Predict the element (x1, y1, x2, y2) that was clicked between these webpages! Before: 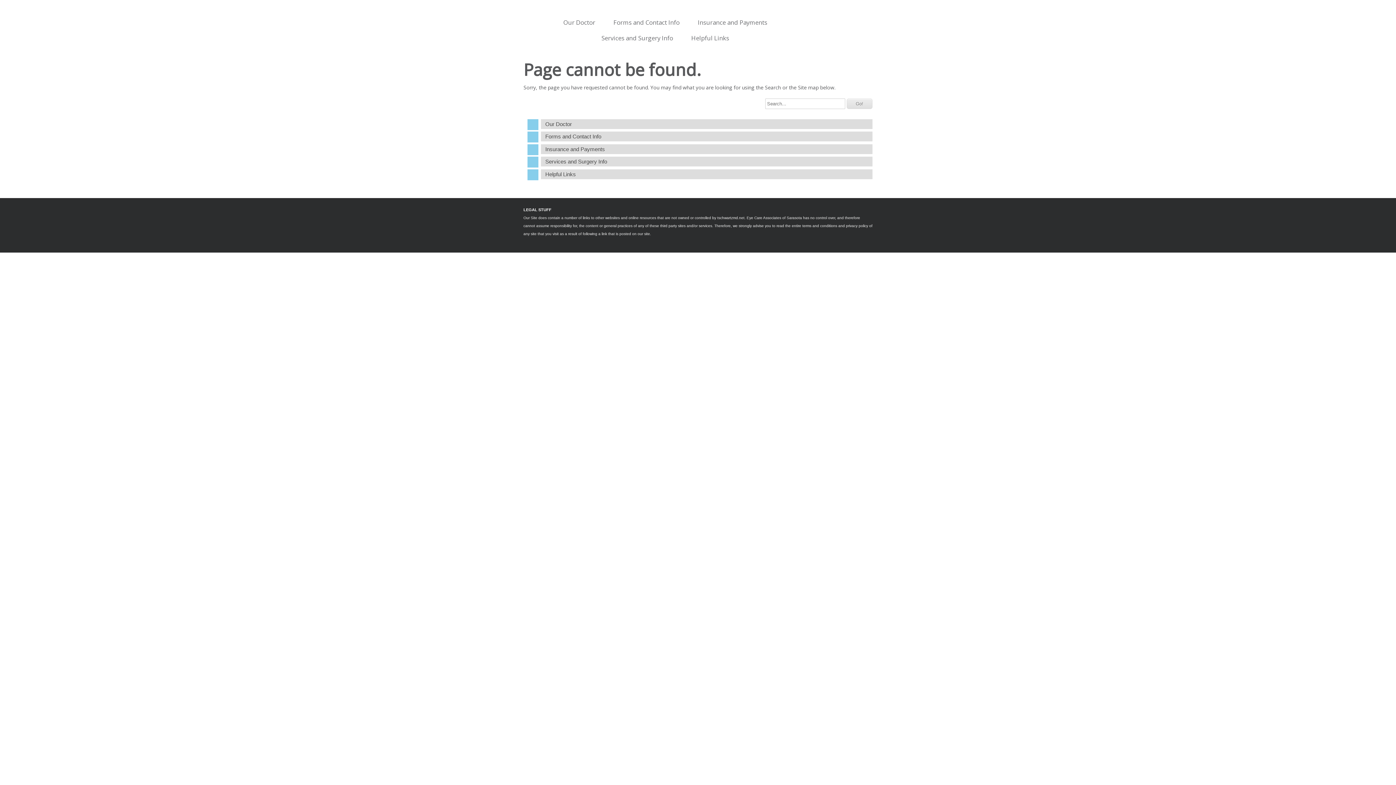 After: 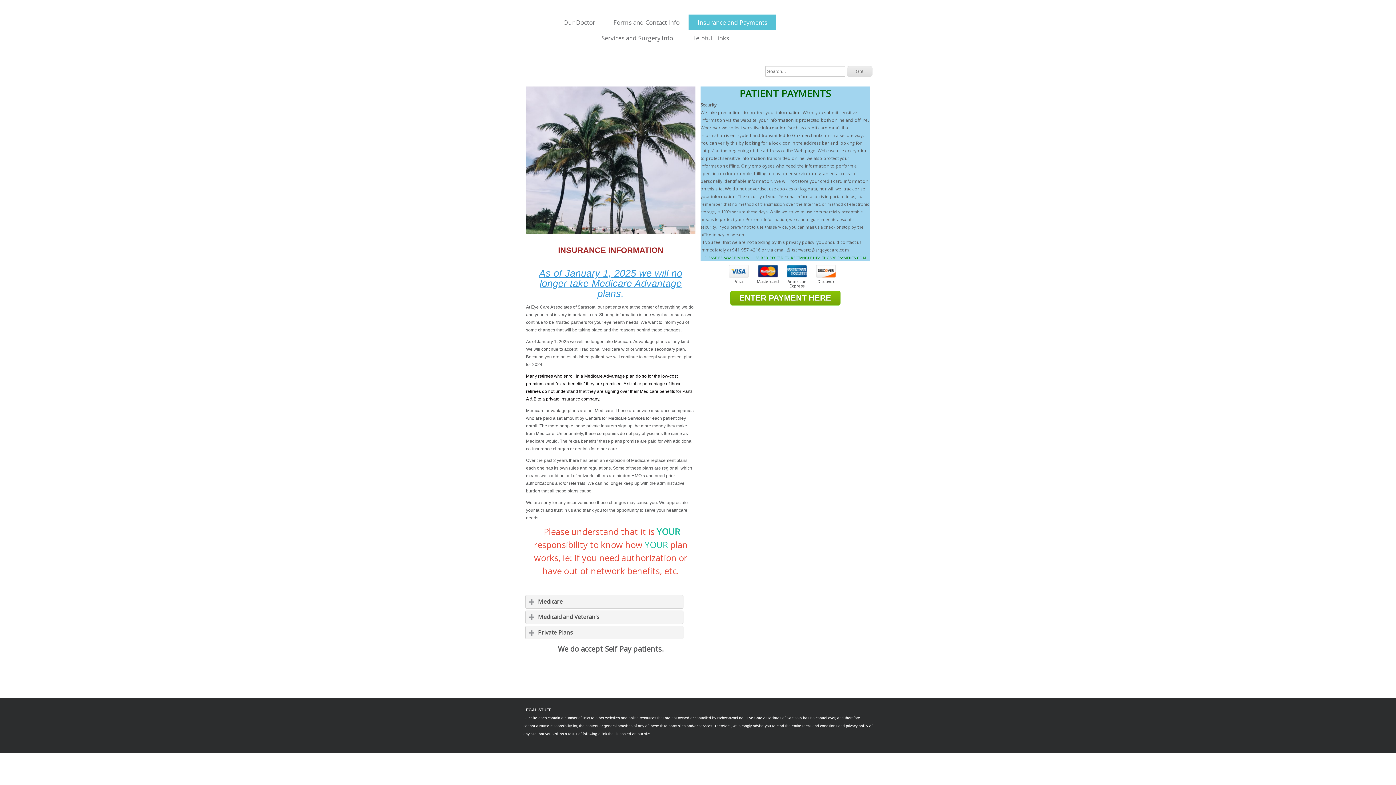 Action: bbox: (541, 144, 872, 154) label: Insurance and Payments